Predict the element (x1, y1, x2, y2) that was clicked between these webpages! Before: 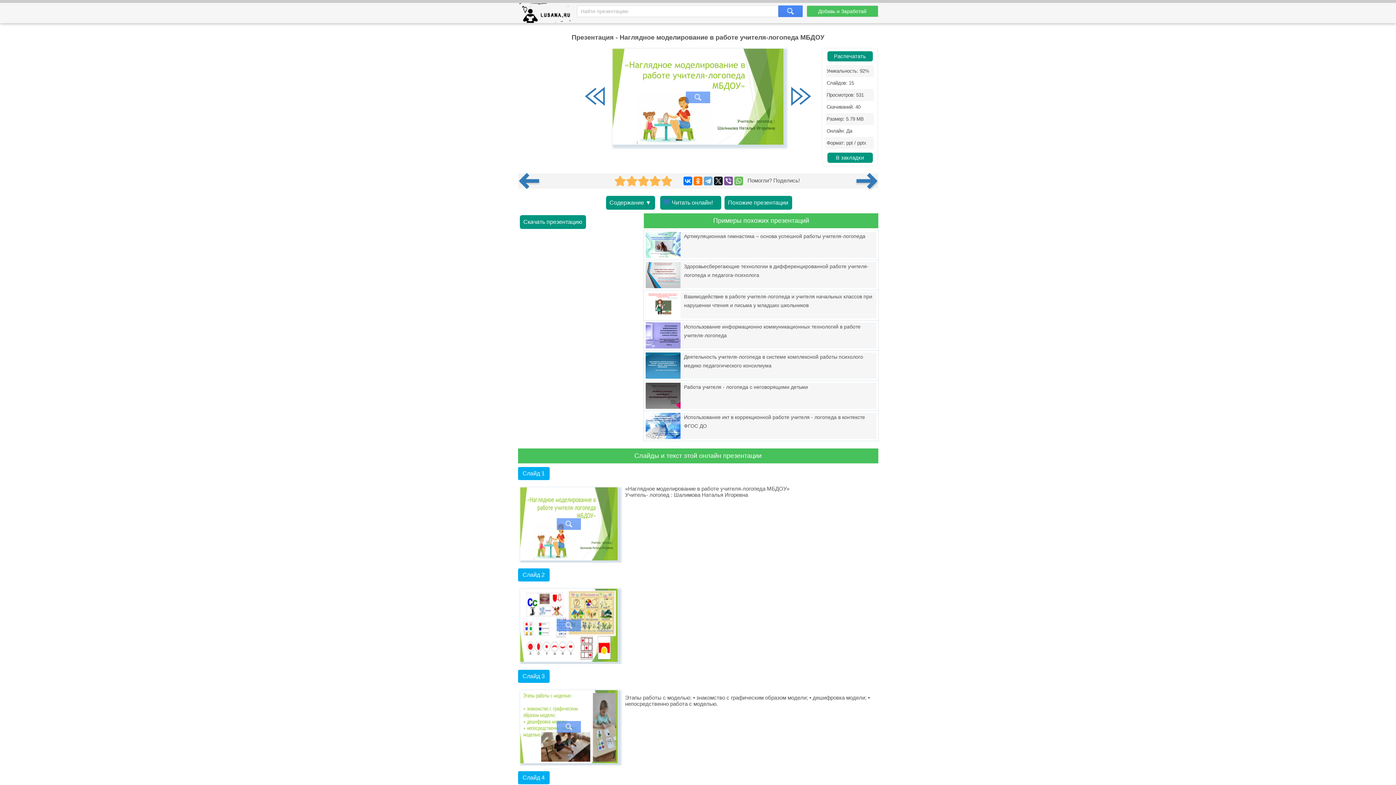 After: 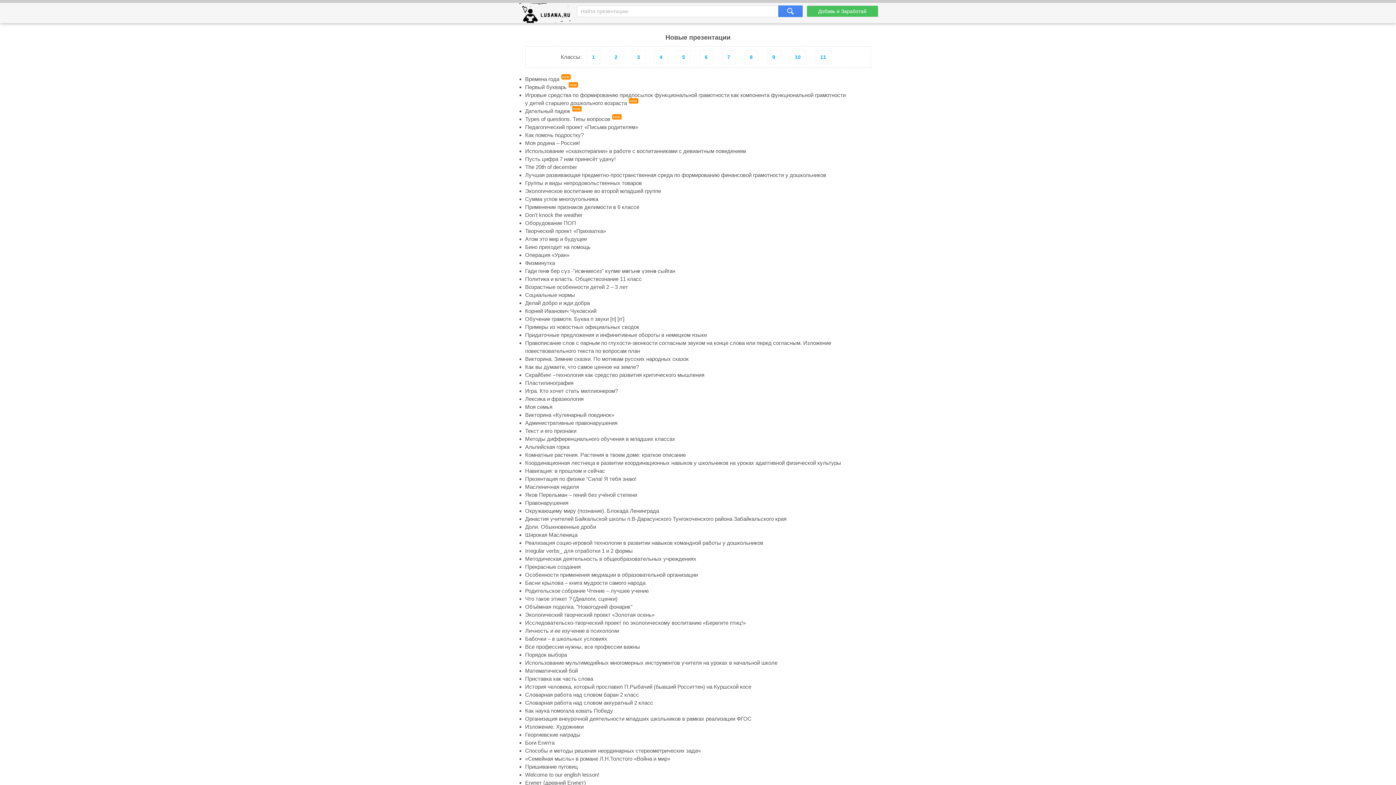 Action: bbox: (519, 3, 575, 26)